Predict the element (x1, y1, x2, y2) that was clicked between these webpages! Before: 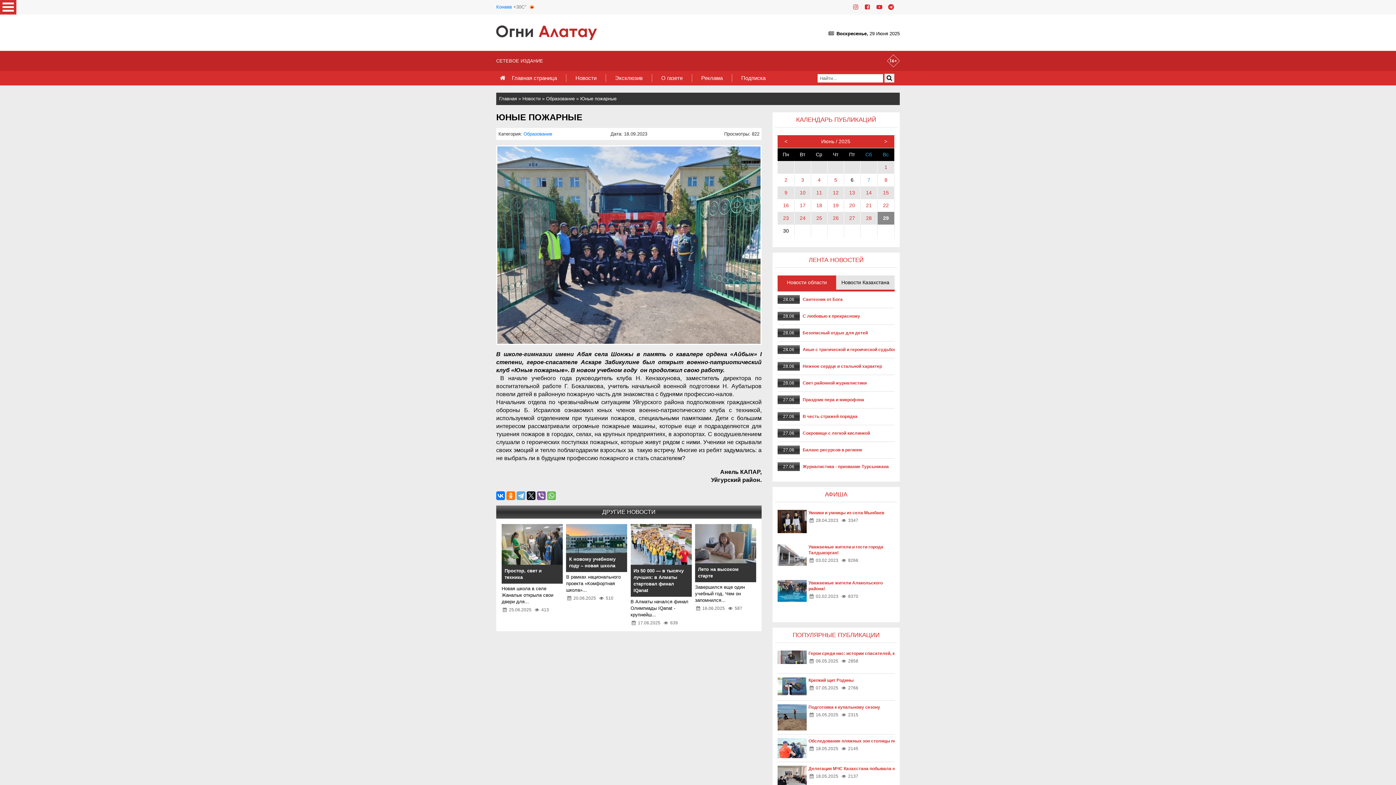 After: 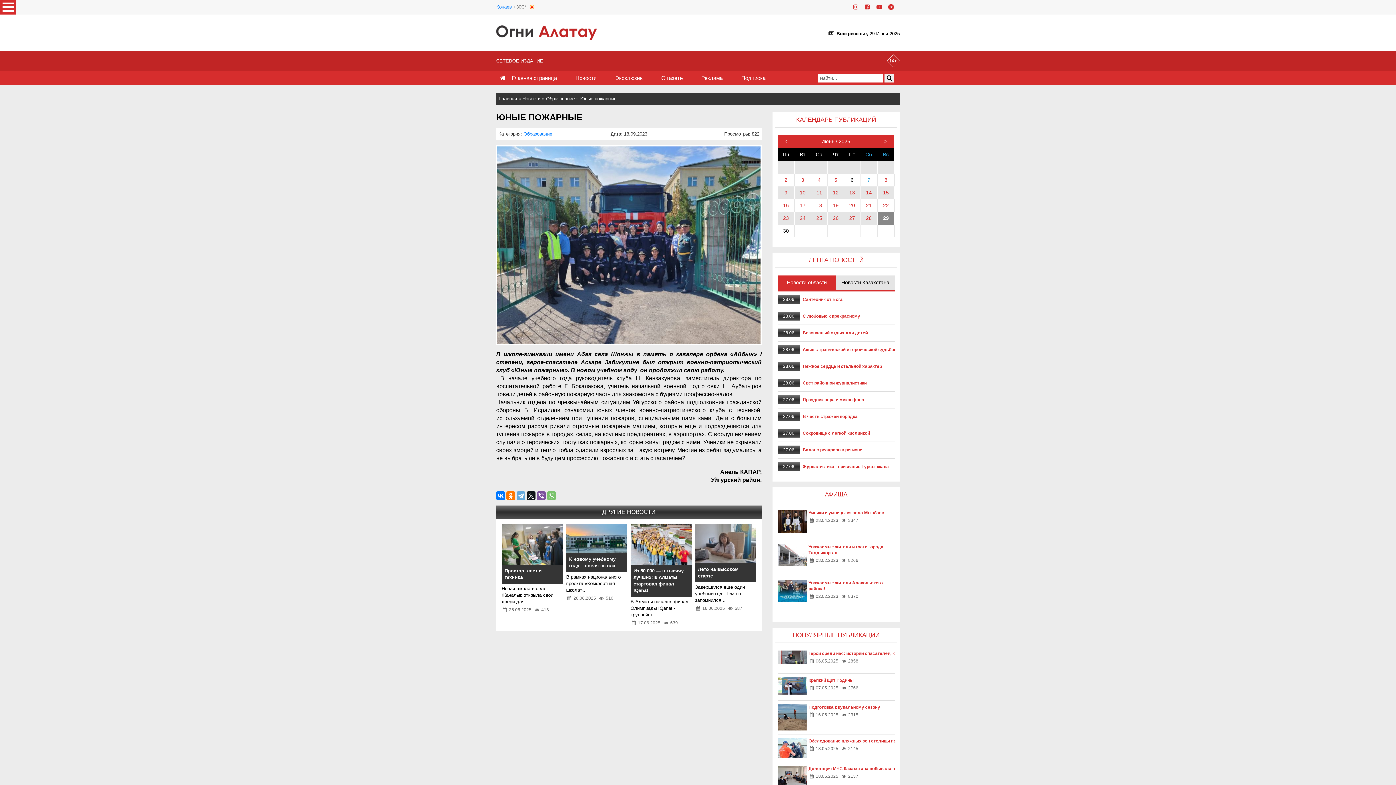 Action: bbox: (547, 491, 556, 500)